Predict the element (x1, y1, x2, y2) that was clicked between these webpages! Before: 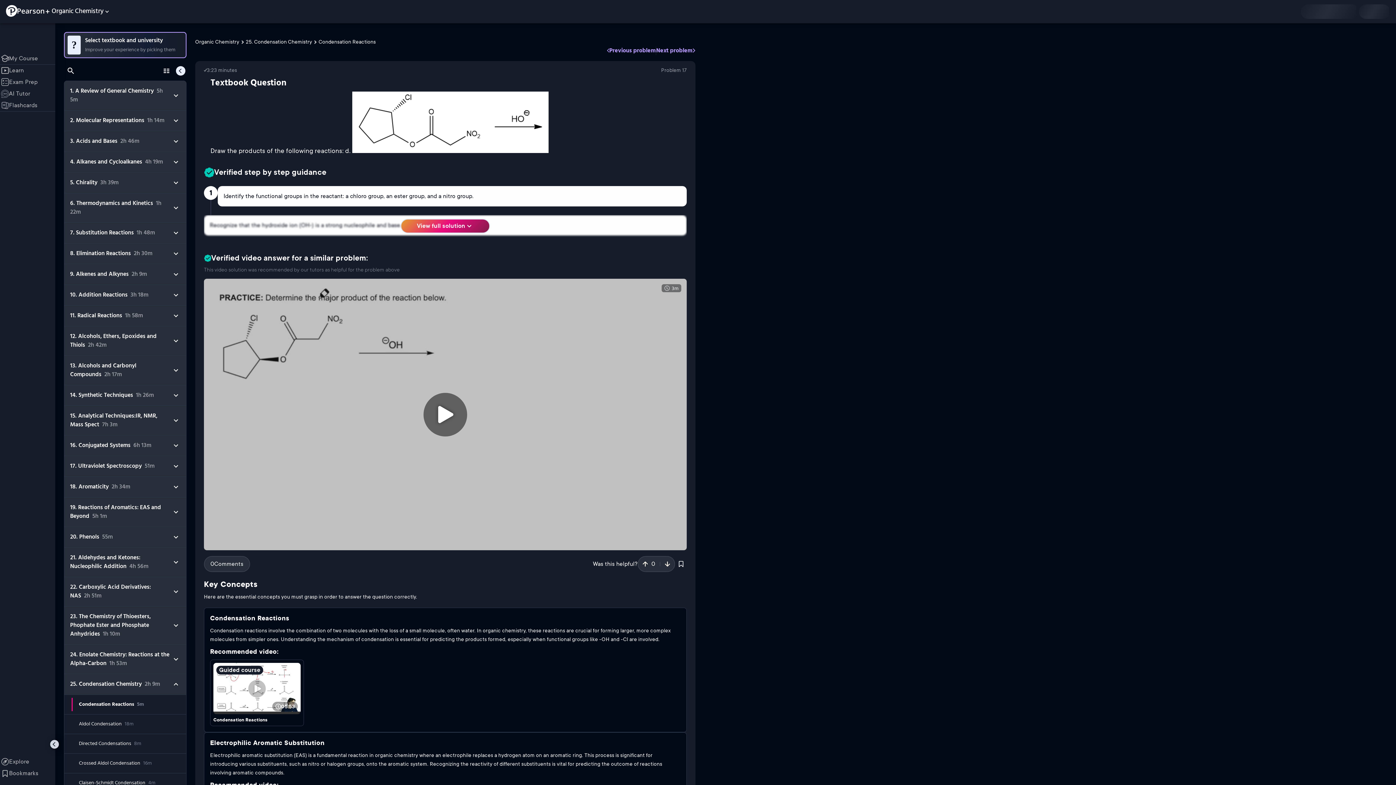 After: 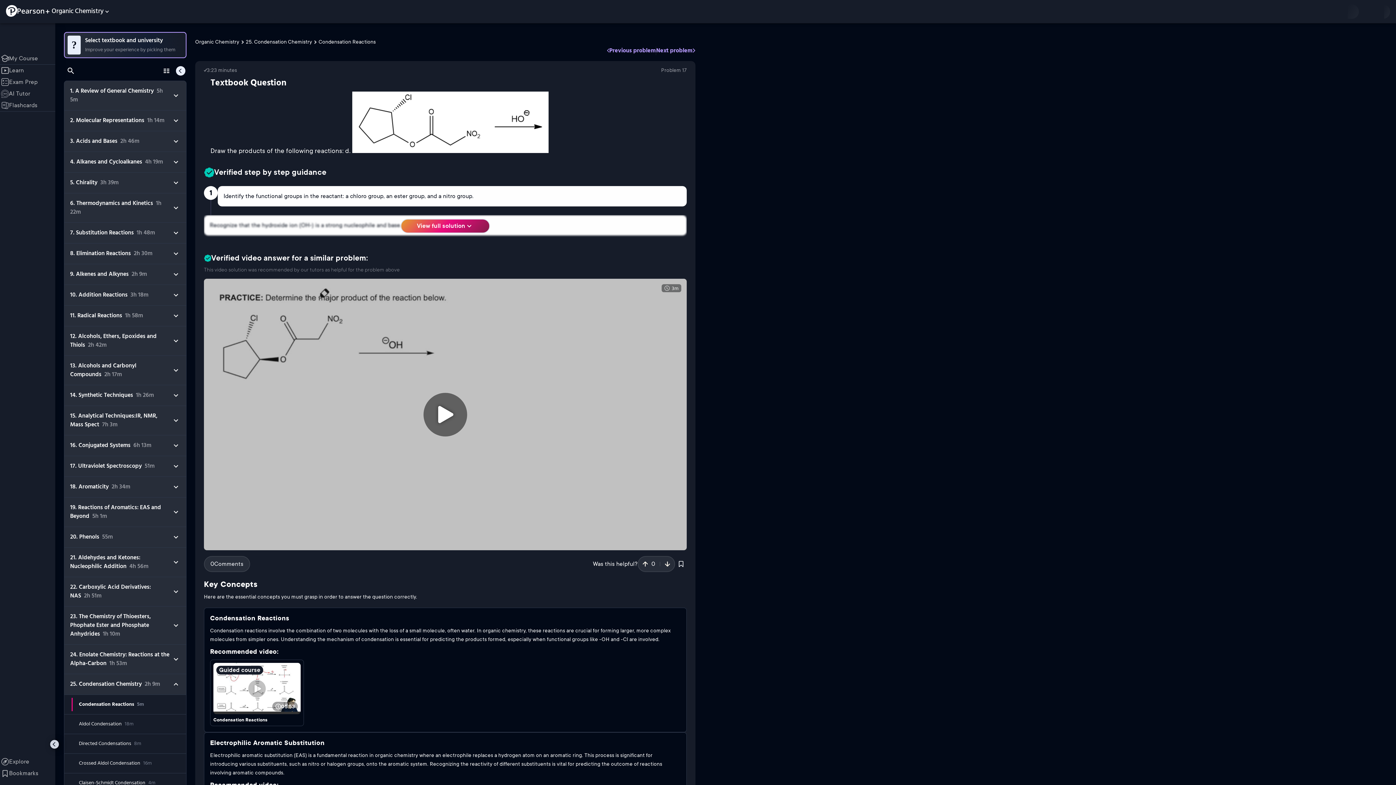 Action: bbox: (50, 740, 58, 749) label: Hide navigation